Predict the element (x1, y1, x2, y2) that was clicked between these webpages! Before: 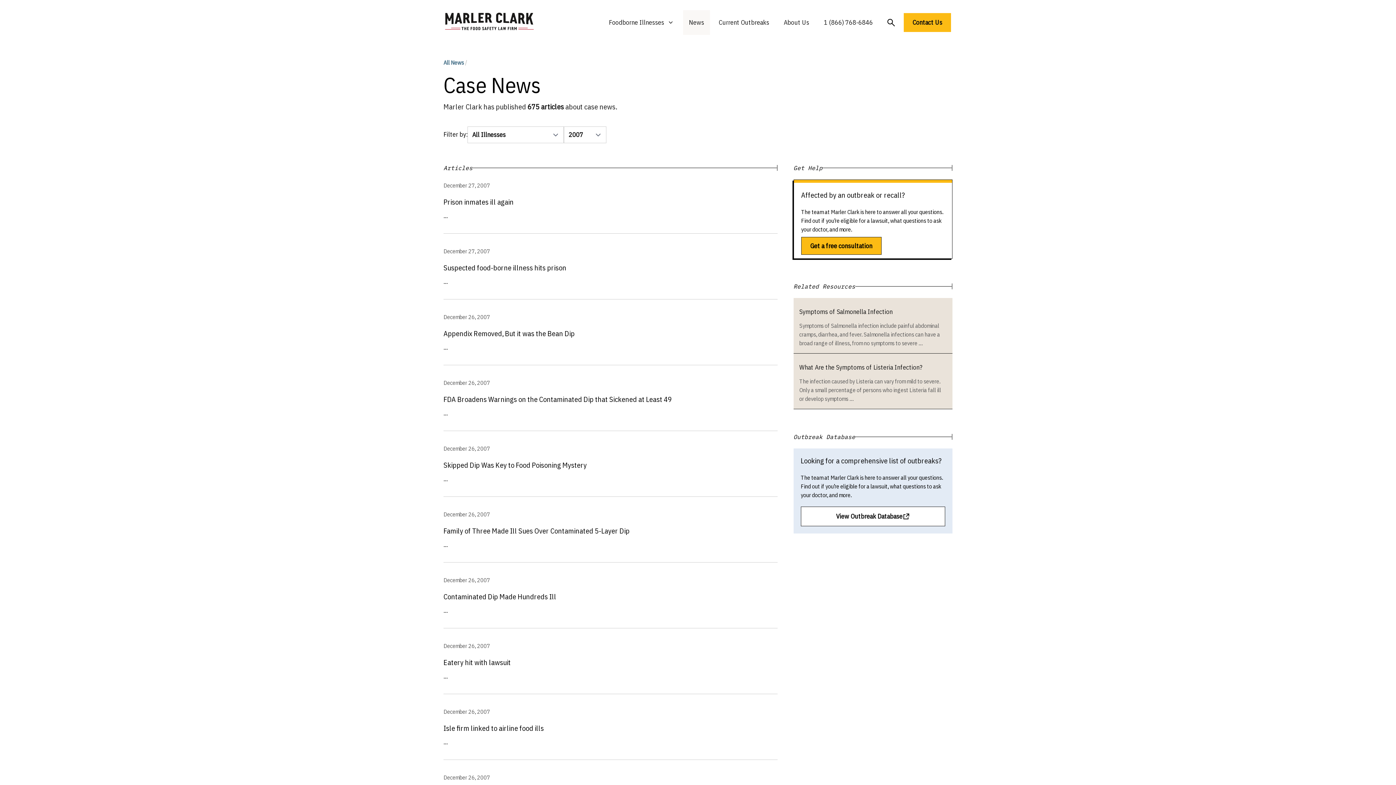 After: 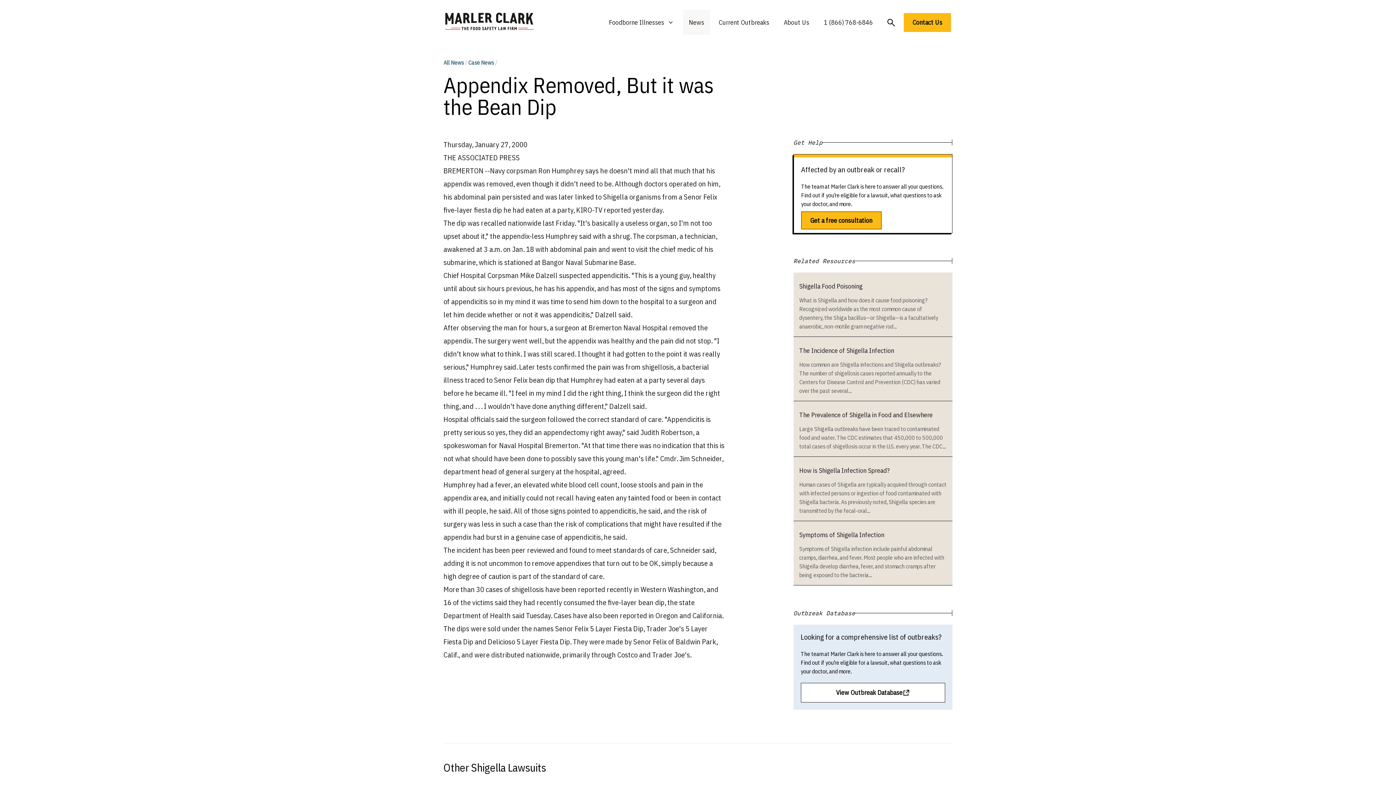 Action: bbox: (443, 328, 574, 338) label: Appendix Removed, But it was the Bean Dip